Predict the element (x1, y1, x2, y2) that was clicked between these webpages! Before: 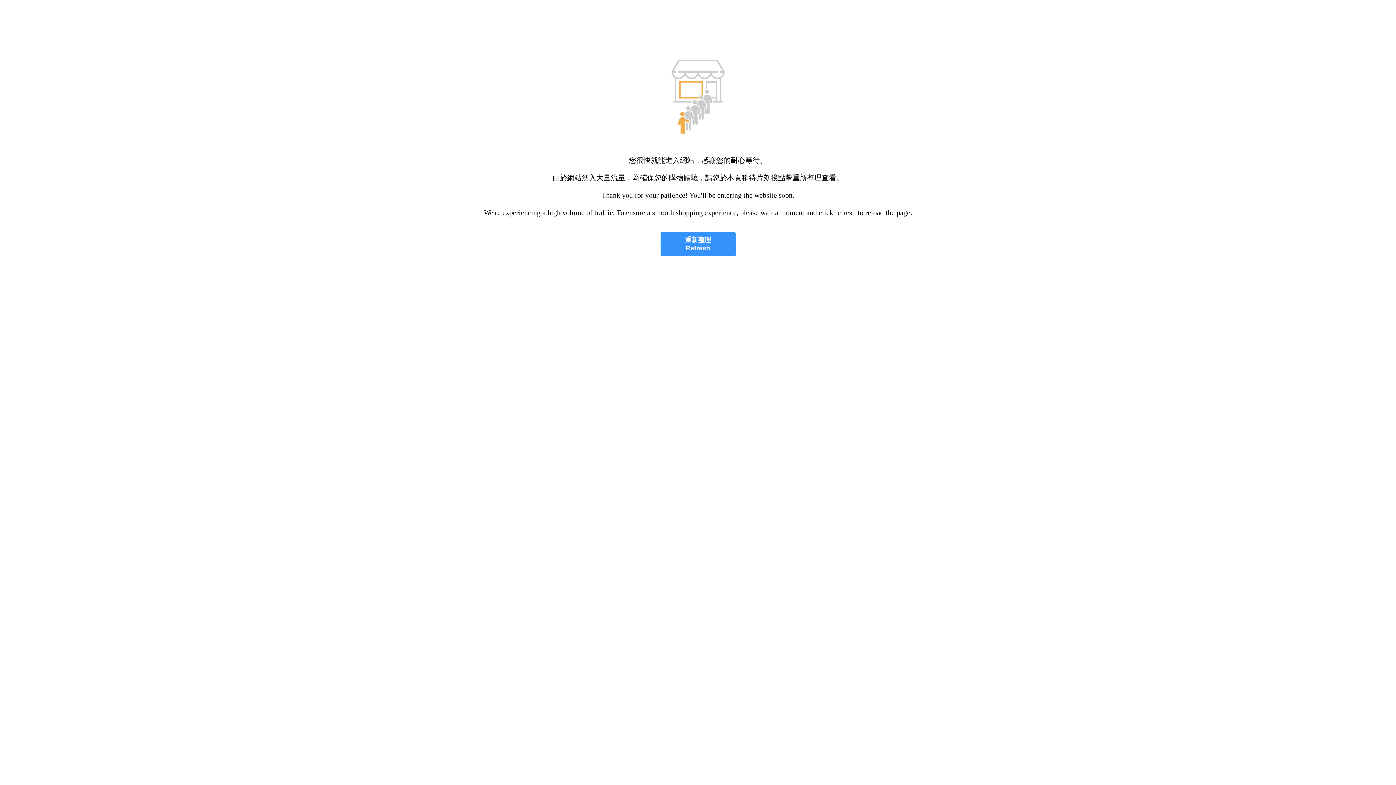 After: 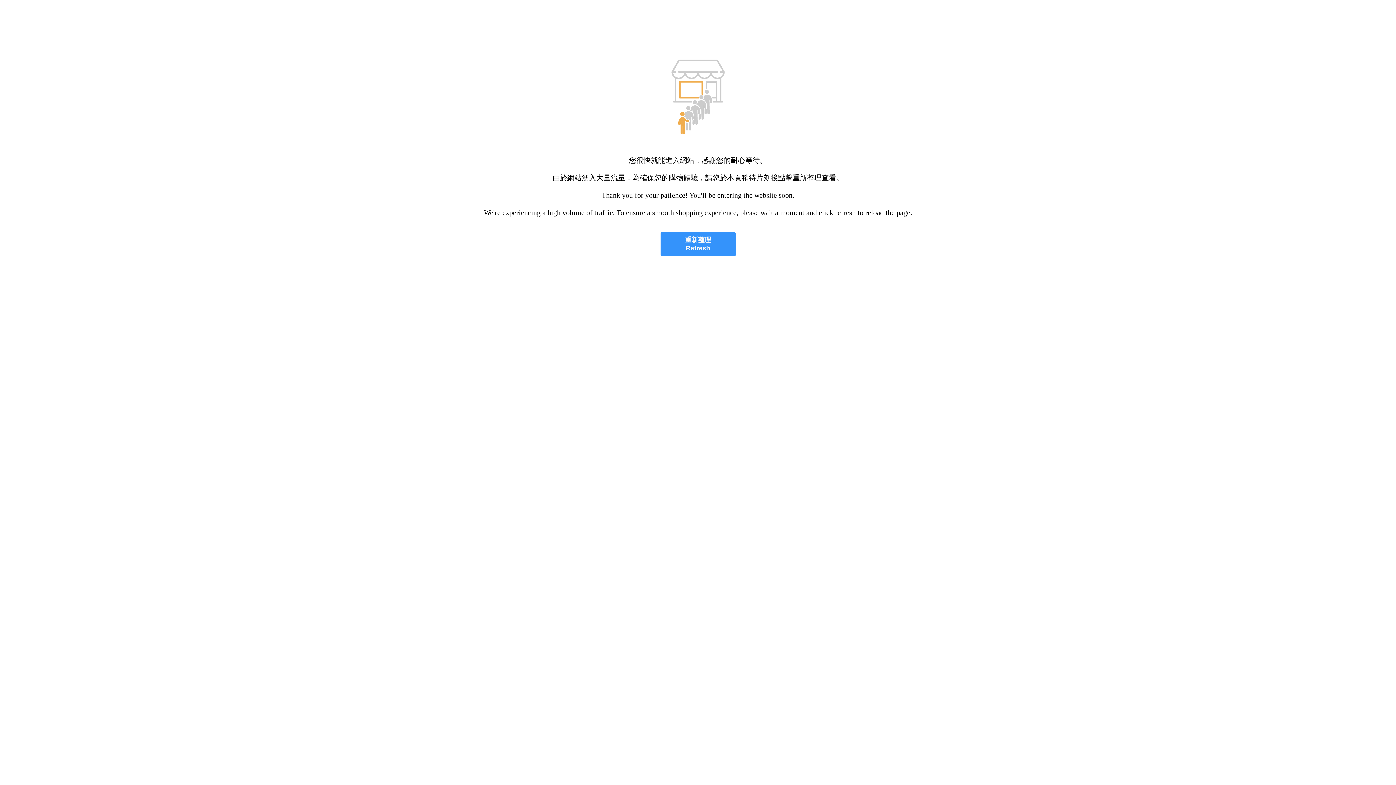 Action: bbox: (660, 232, 735, 256) label: 重新整理
Refresh